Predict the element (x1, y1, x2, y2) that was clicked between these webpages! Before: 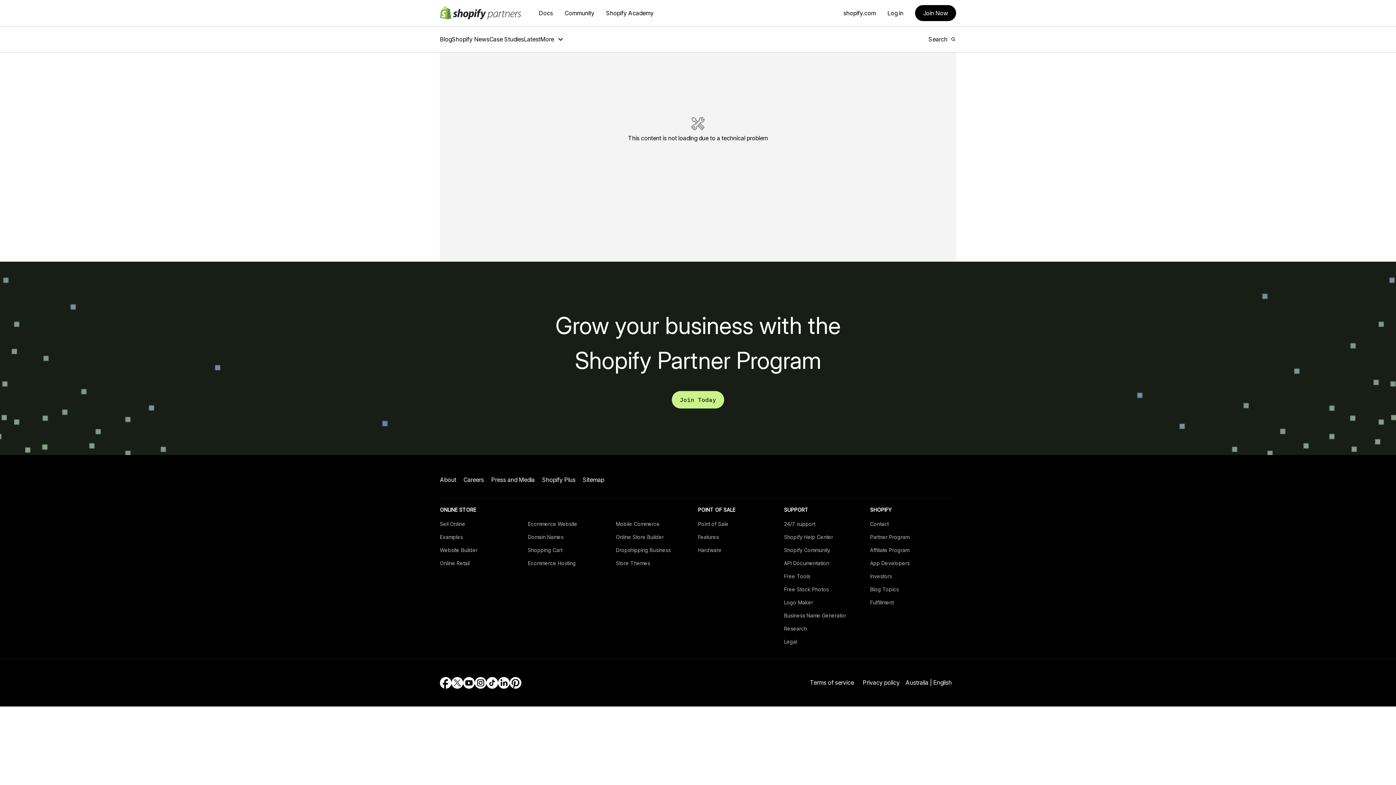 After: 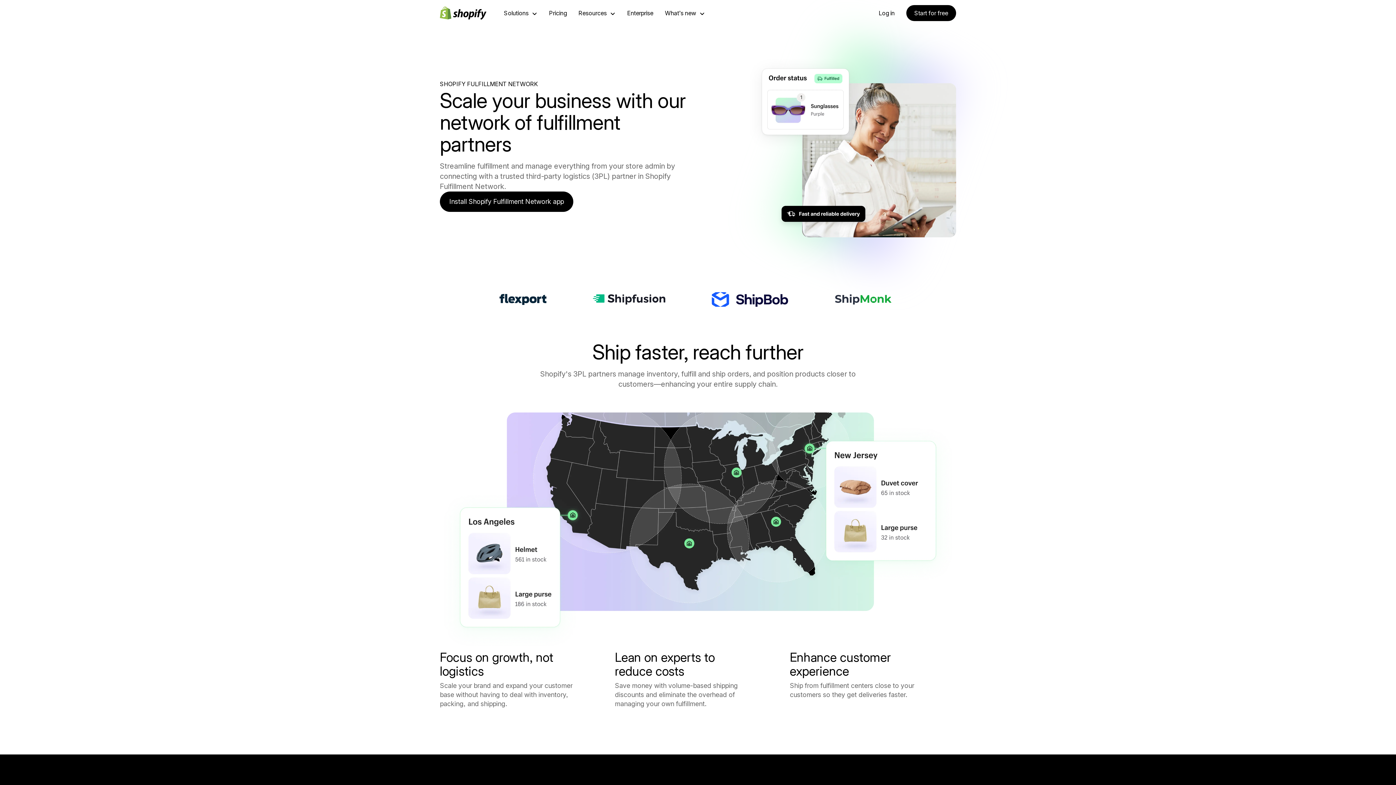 Action: bbox: (870, 599, 893, 605) label: Fulfillment